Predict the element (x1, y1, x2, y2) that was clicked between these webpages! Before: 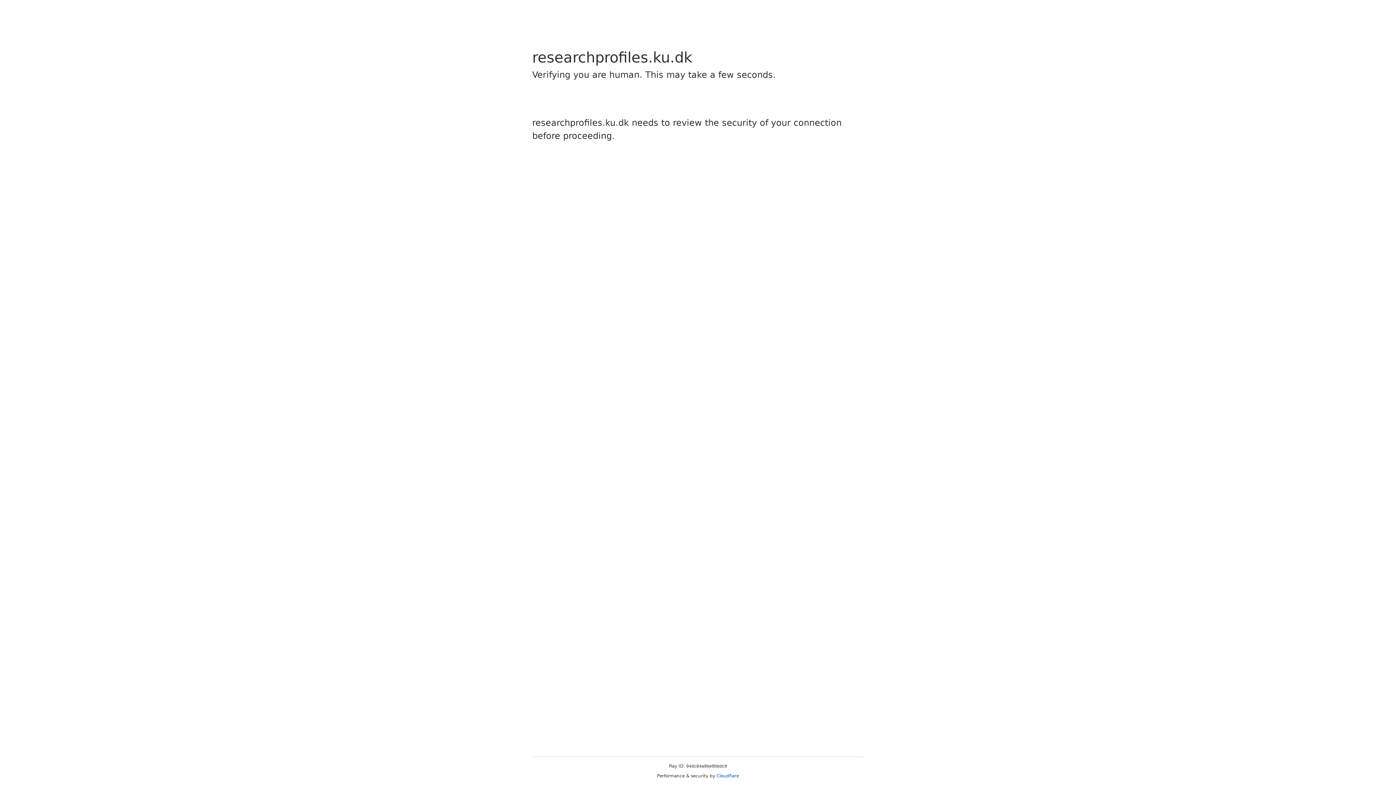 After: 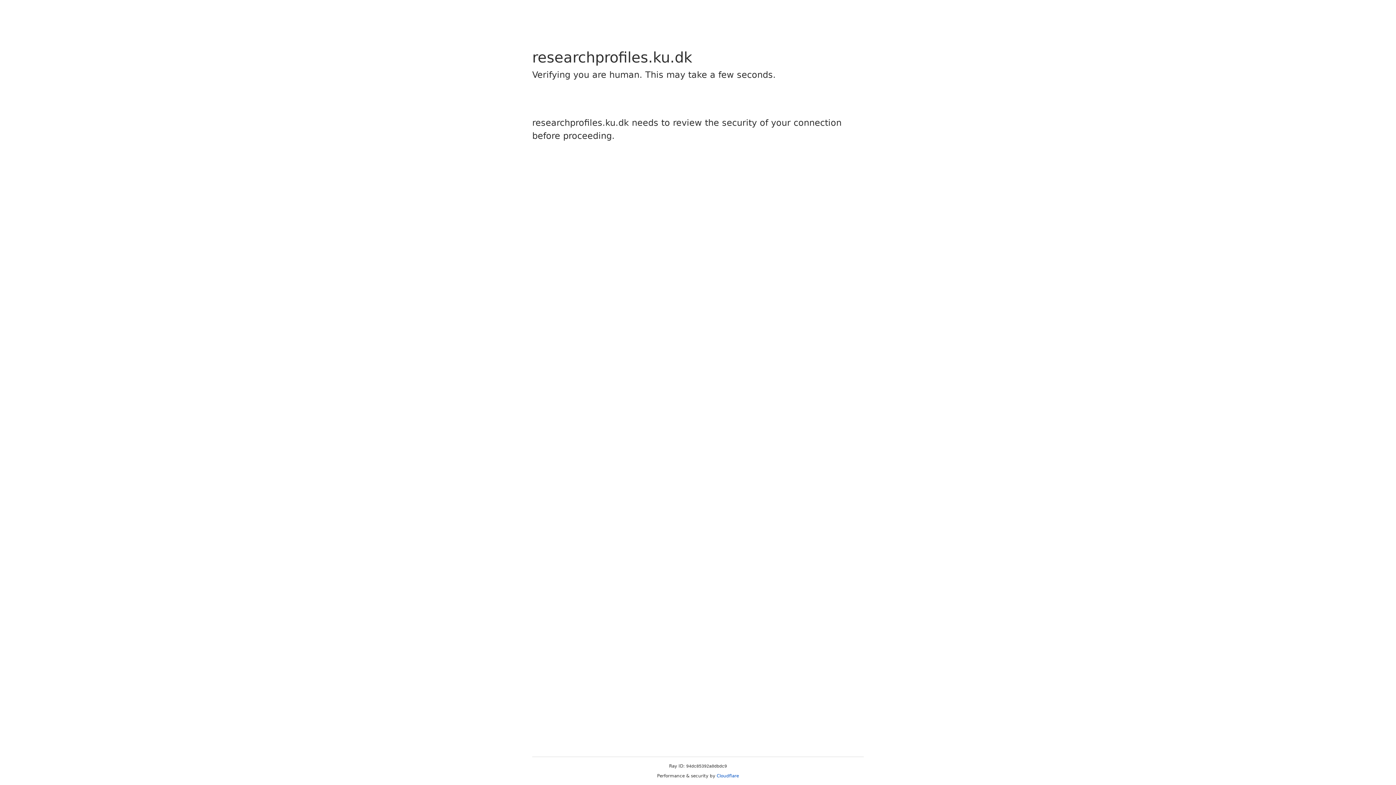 Action: bbox: (716, 773, 739, 778) label: Cloudflare